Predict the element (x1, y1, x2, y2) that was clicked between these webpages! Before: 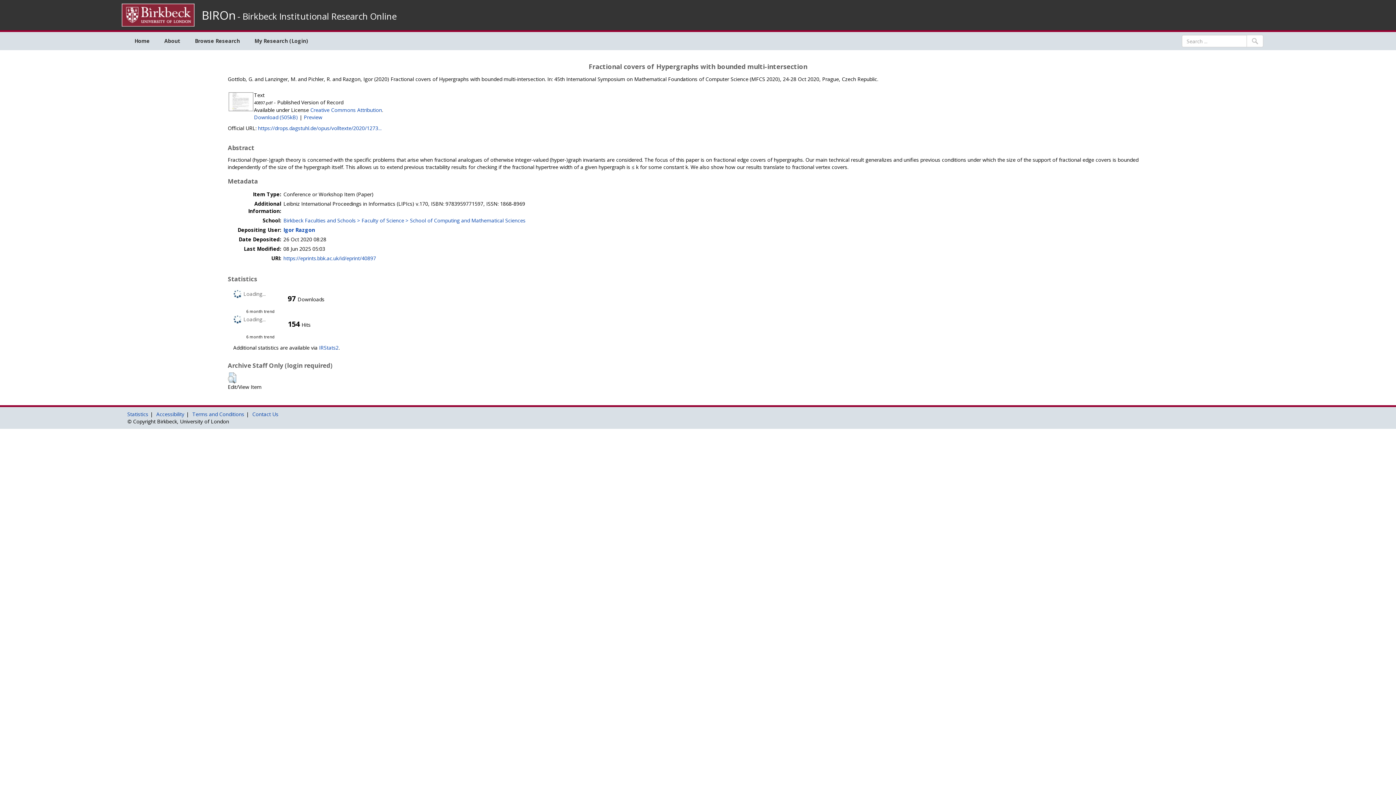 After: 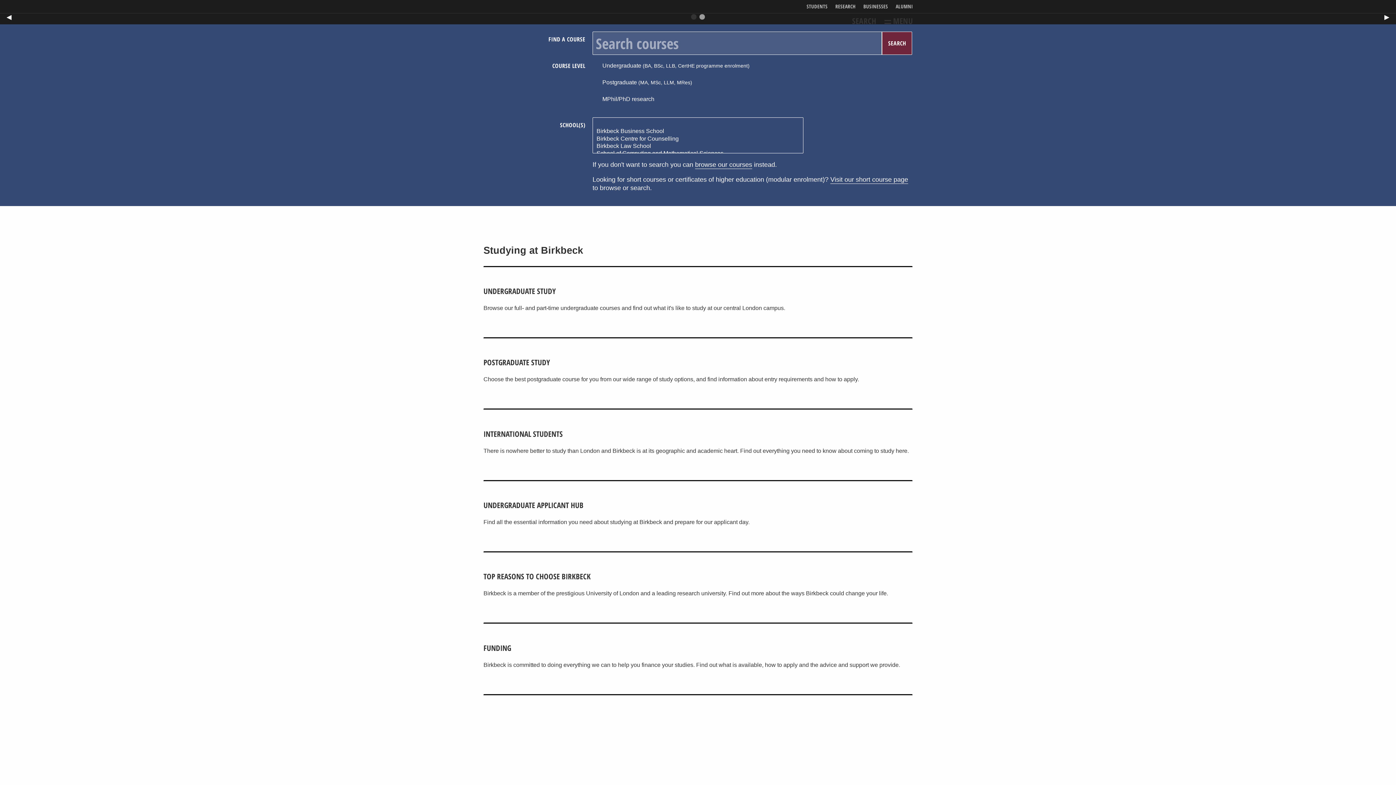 Action: bbox: (121, 11, 194, 17)